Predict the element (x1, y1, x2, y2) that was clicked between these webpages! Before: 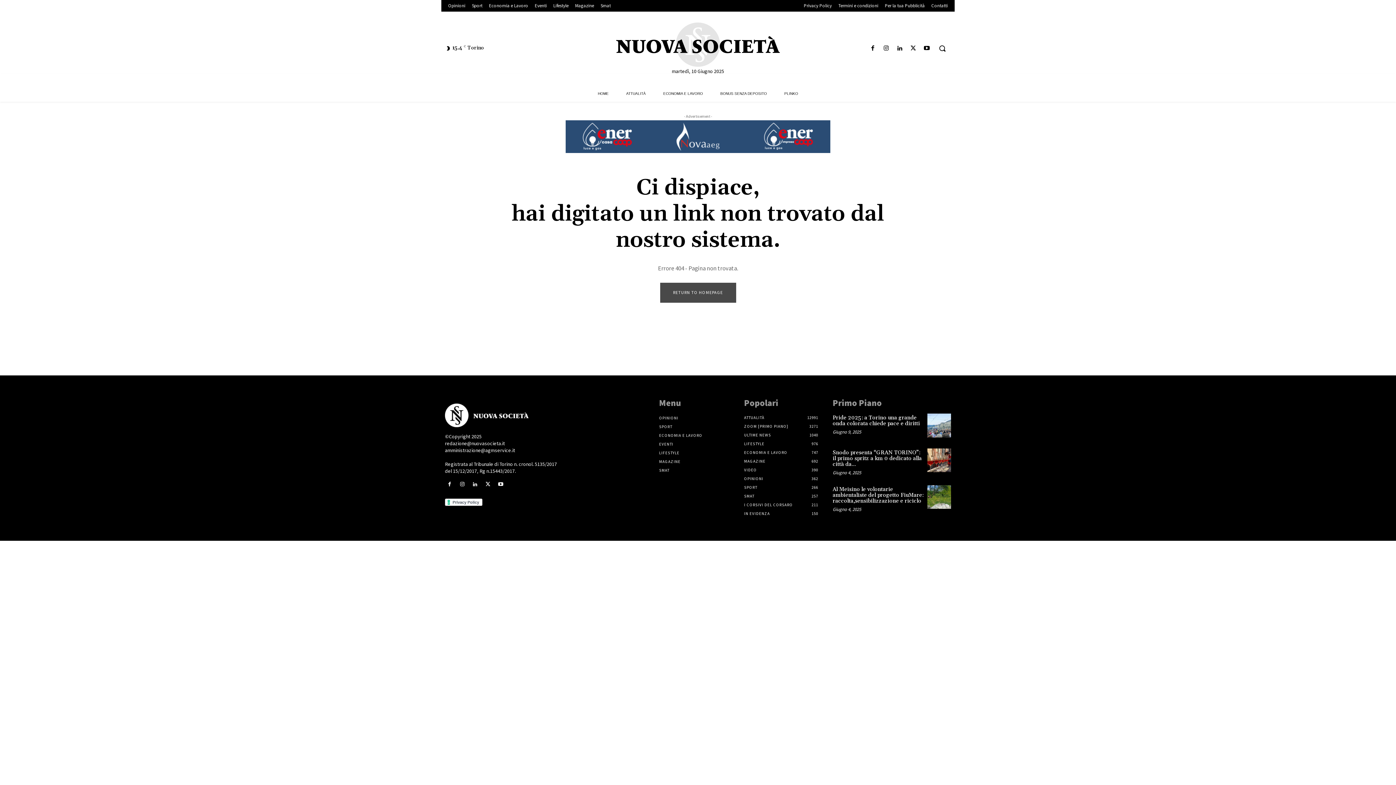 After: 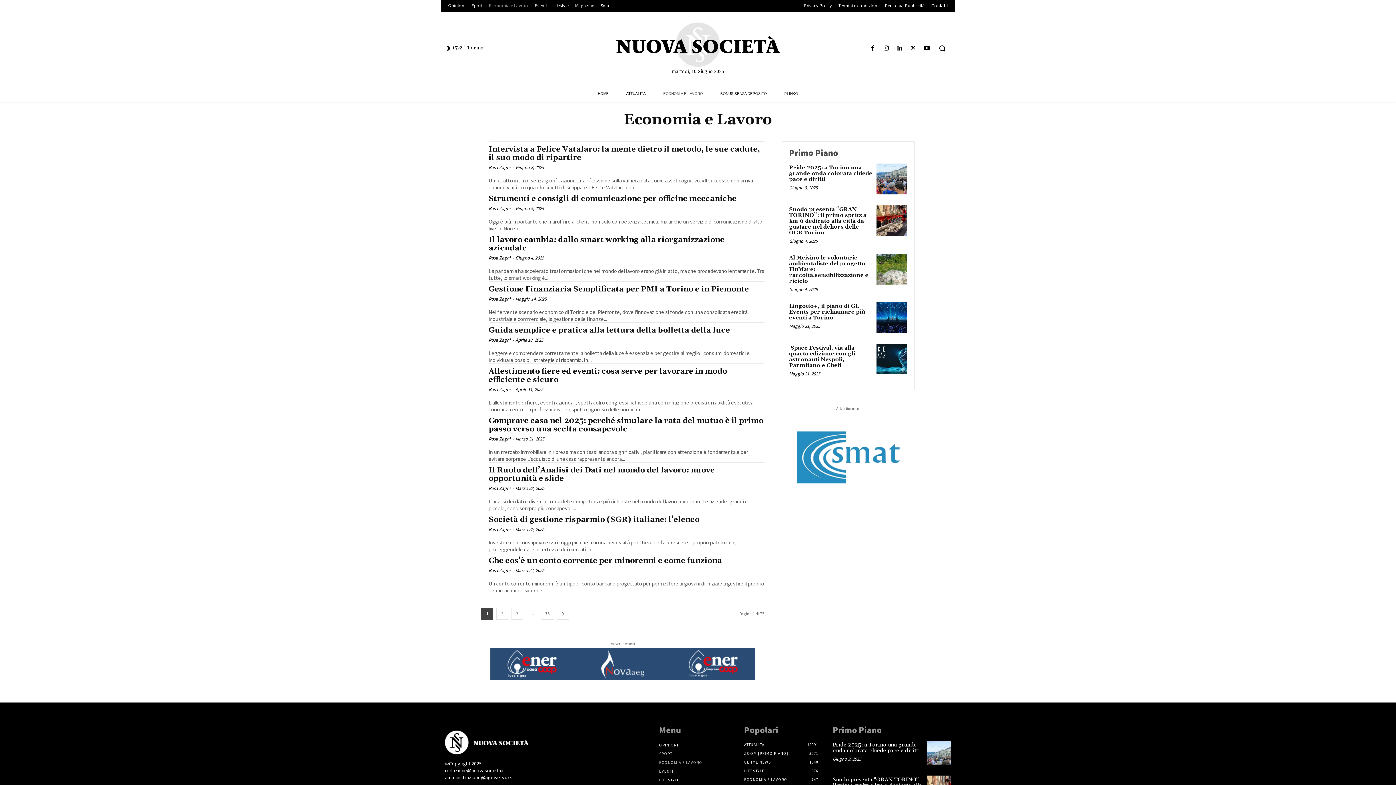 Action: label: ECONOMIA E LAVORO bbox: (654, 85, 711, 101)